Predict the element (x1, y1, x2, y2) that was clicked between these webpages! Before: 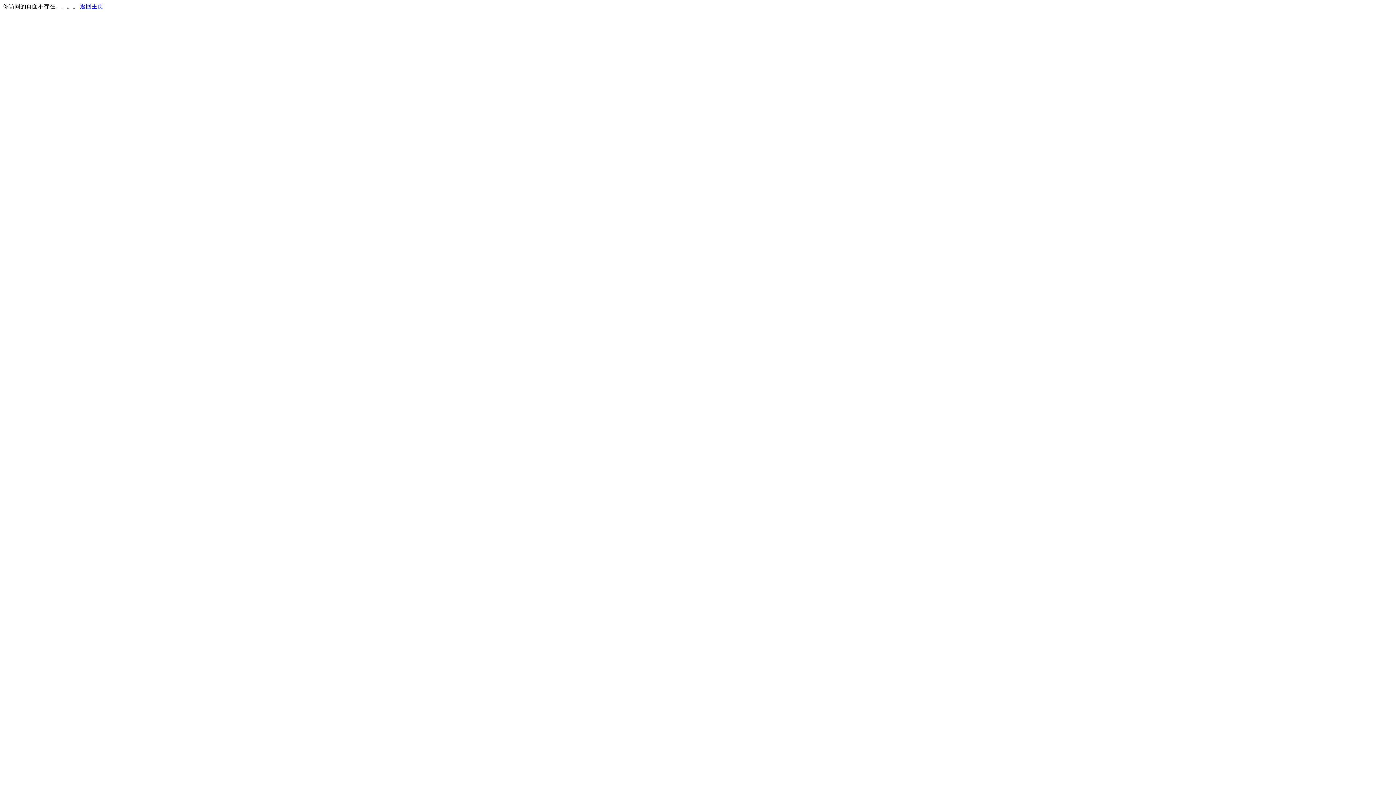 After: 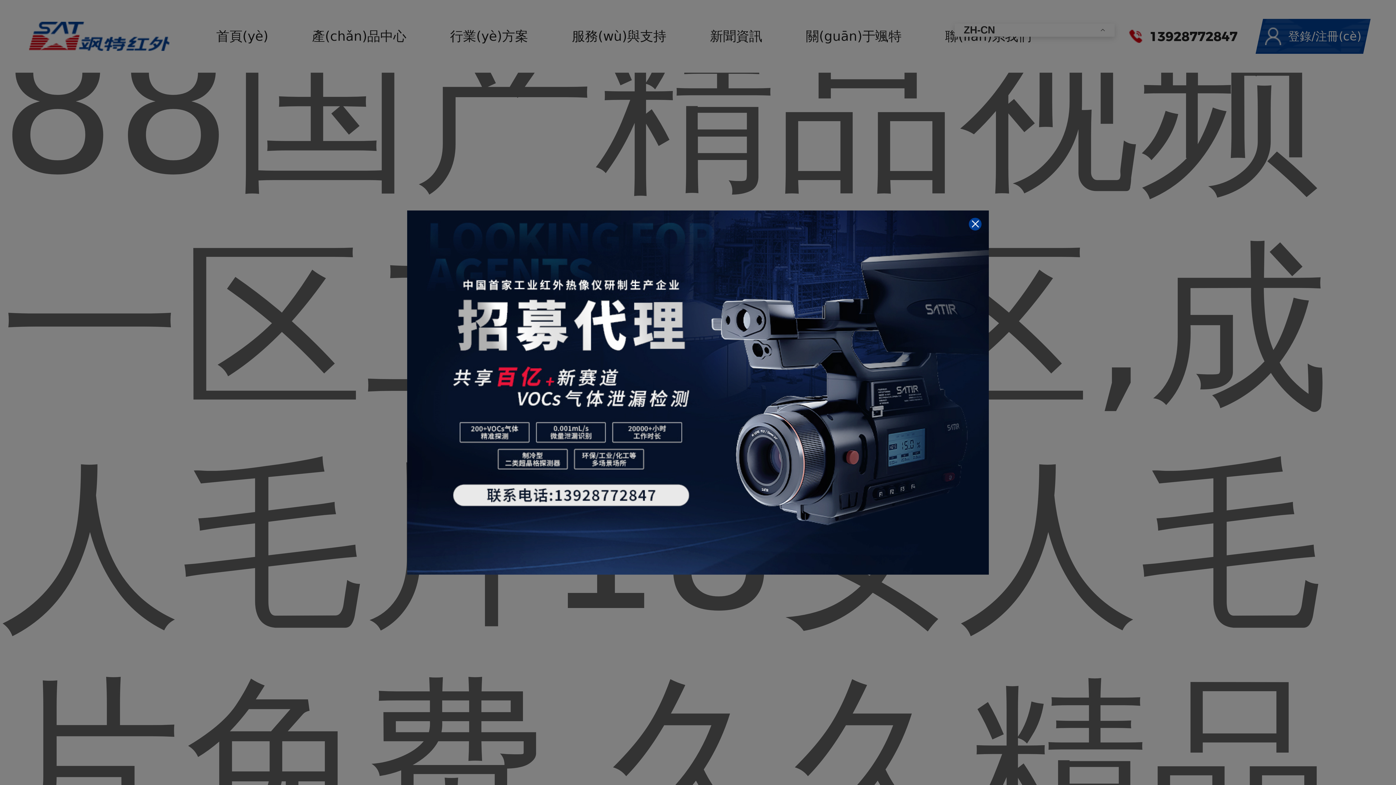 Action: bbox: (80, 3, 103, 9) label: 返回主页